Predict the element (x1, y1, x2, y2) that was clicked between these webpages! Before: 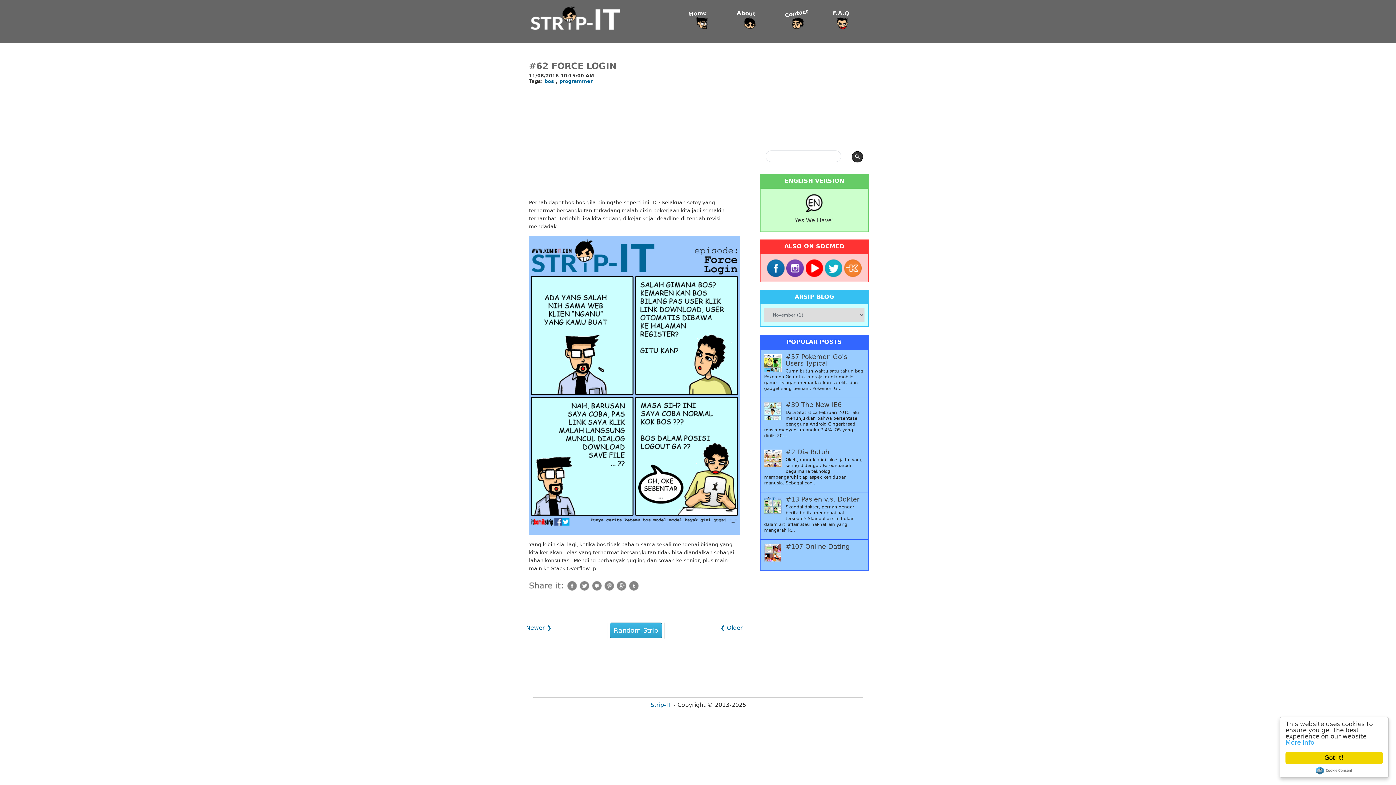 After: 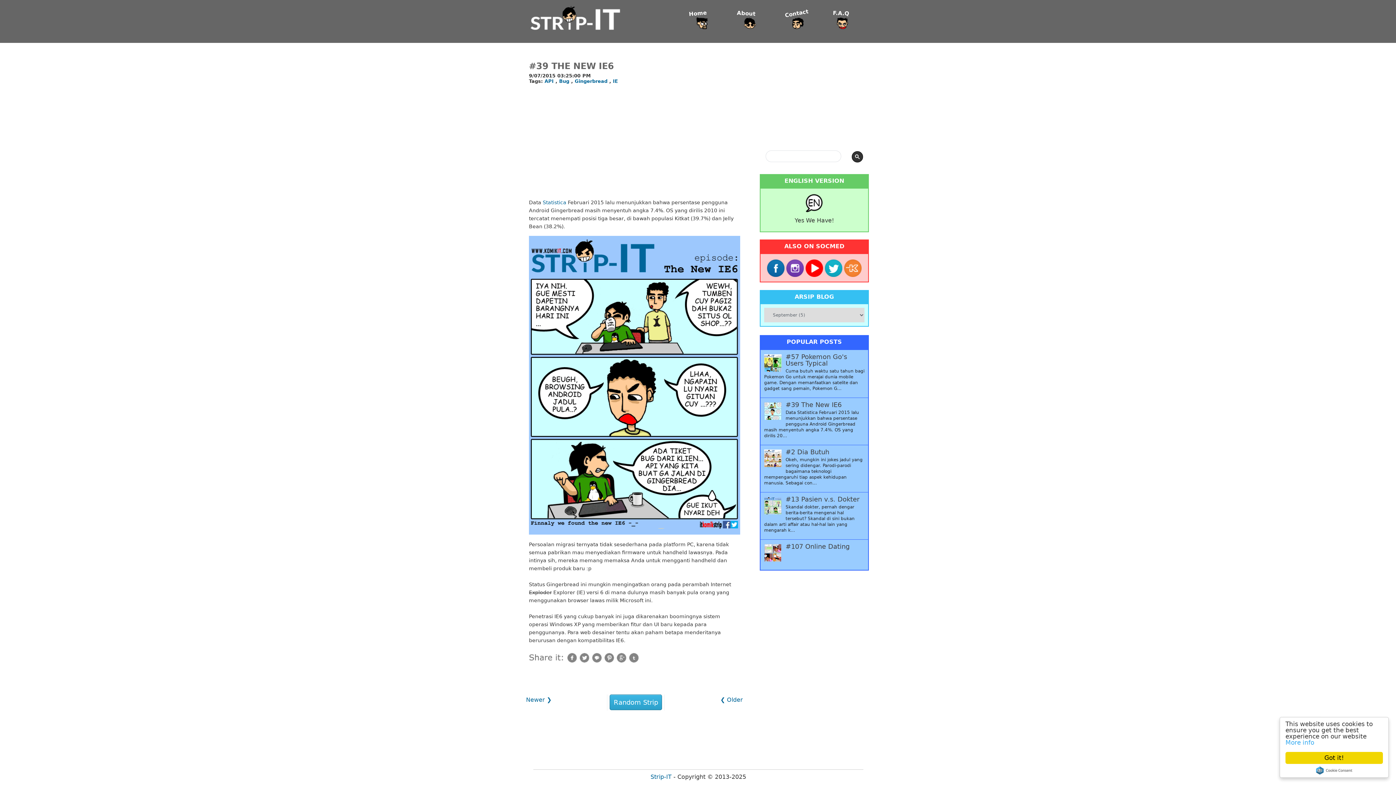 Action: bbox: (764, 401, 864, 408) label: #39 The New IE6